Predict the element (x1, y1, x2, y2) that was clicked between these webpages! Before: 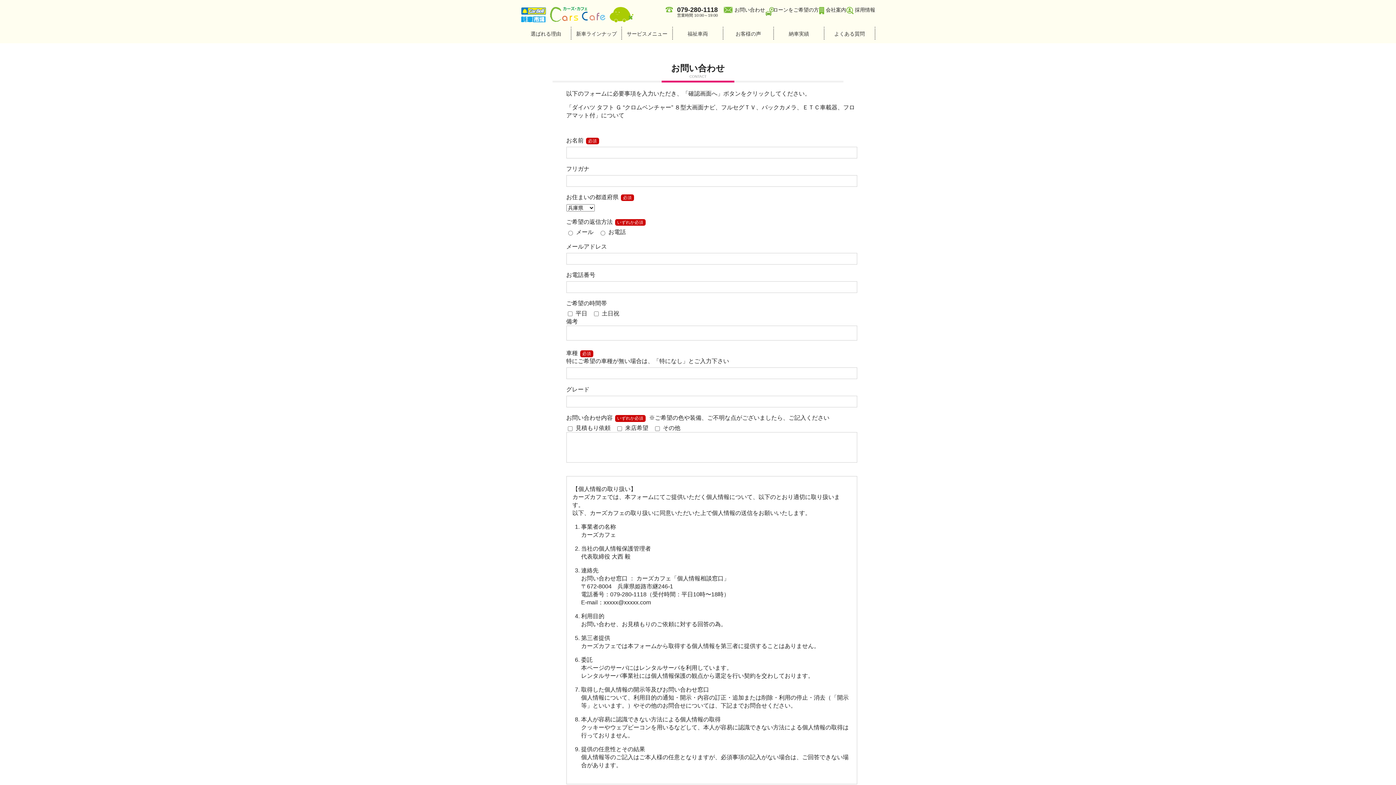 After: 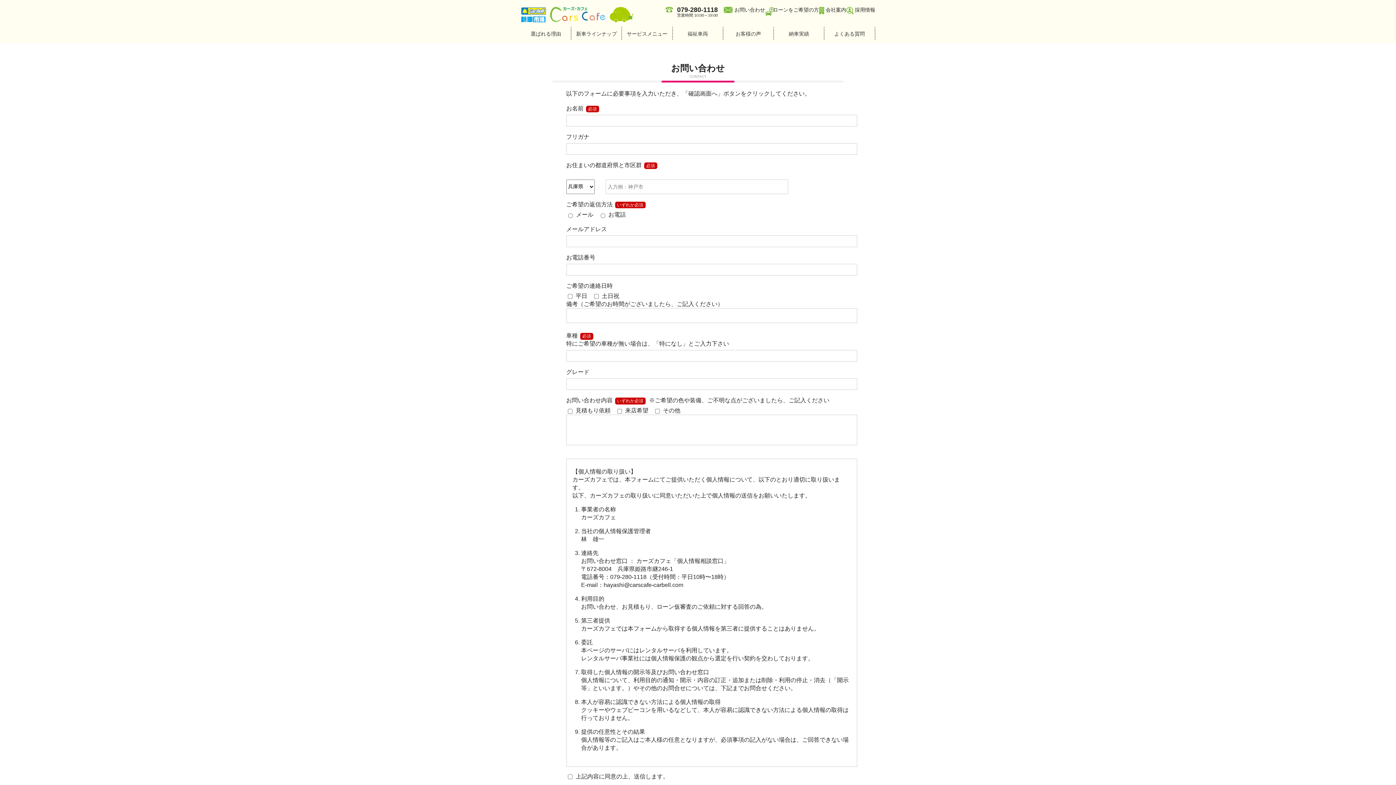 Action: label: お問い合わせ bbox: (734, 6, 765, 12)